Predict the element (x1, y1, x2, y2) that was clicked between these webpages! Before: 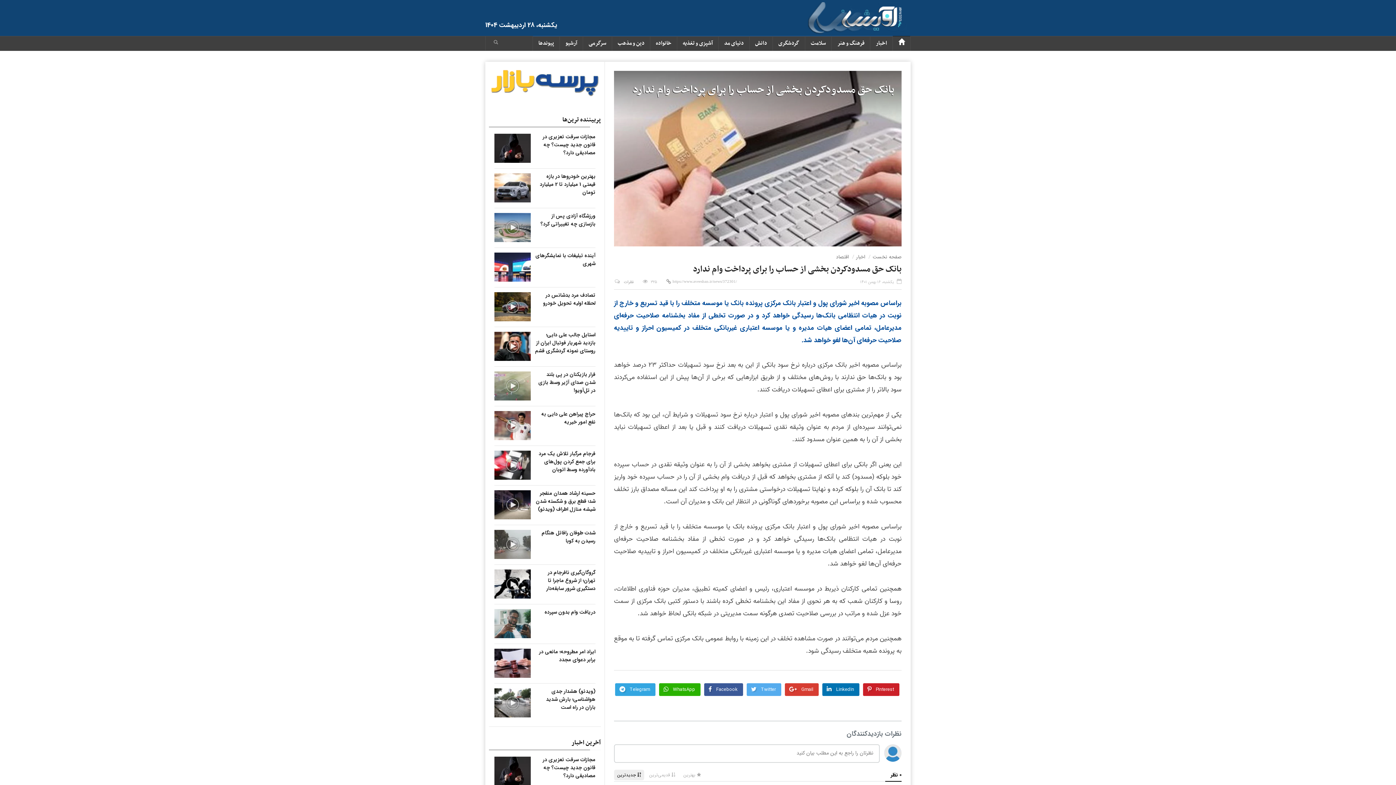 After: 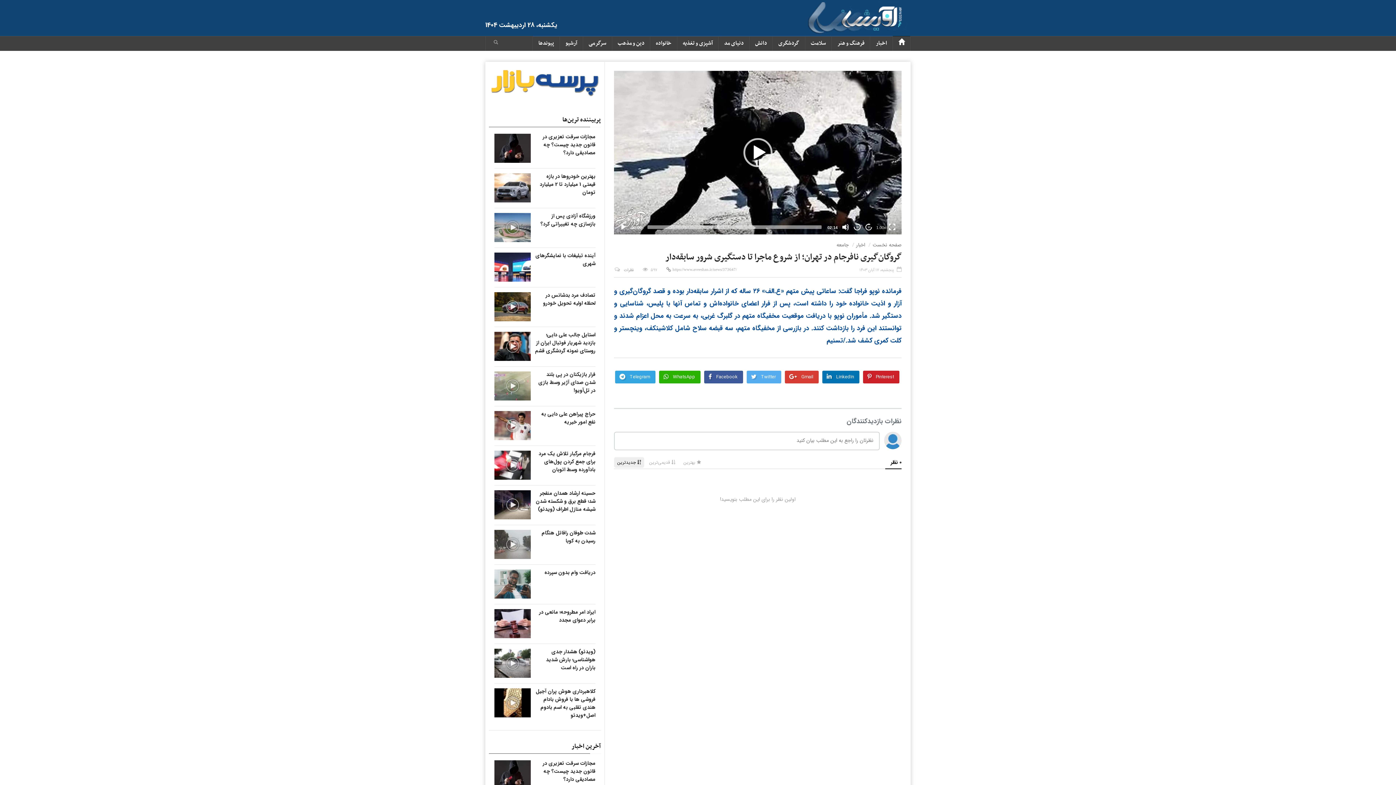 Action: bbox: (546, 568, 595, 592) label: گروگان‌گیری نافرجام در تهران؛ از شروع ماجرا تا دستگیری شرور سابقه‌دار